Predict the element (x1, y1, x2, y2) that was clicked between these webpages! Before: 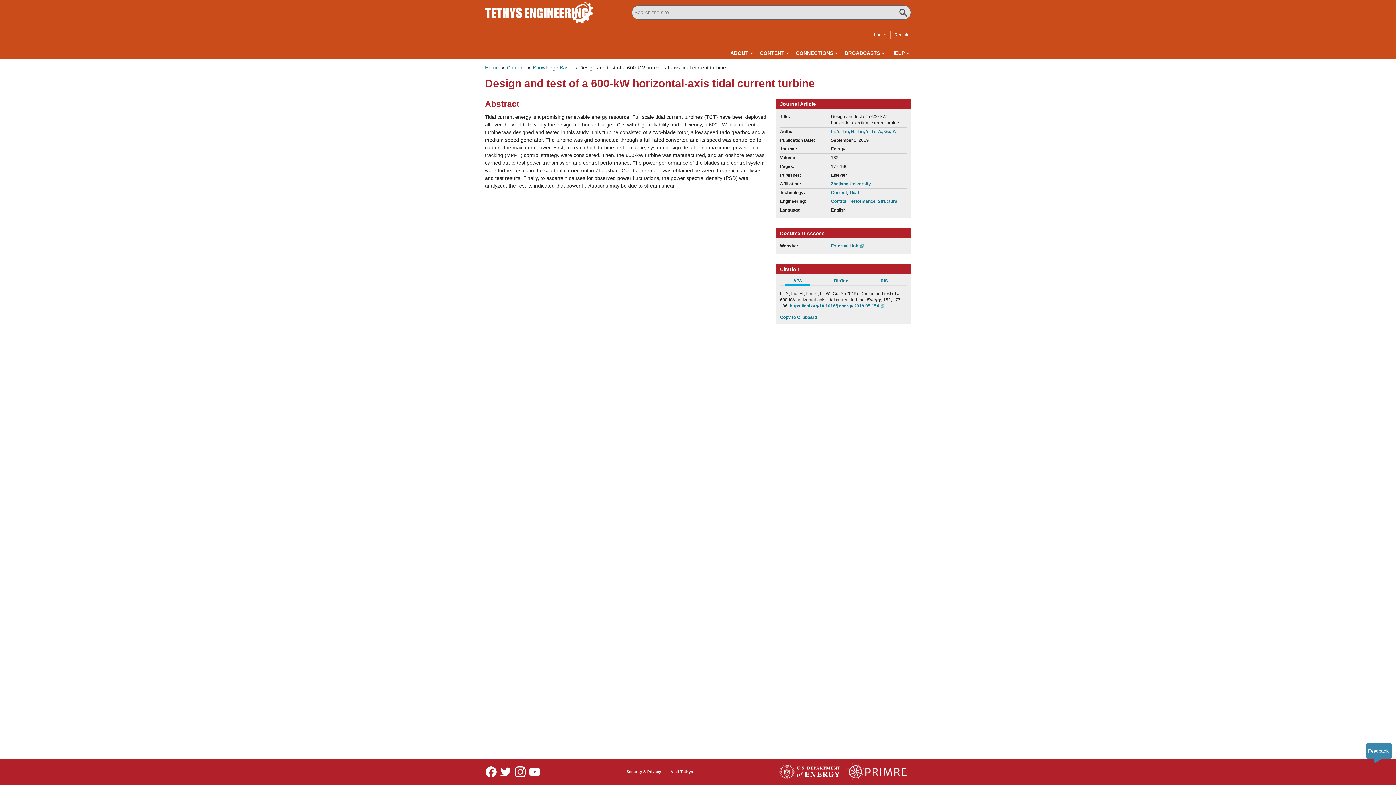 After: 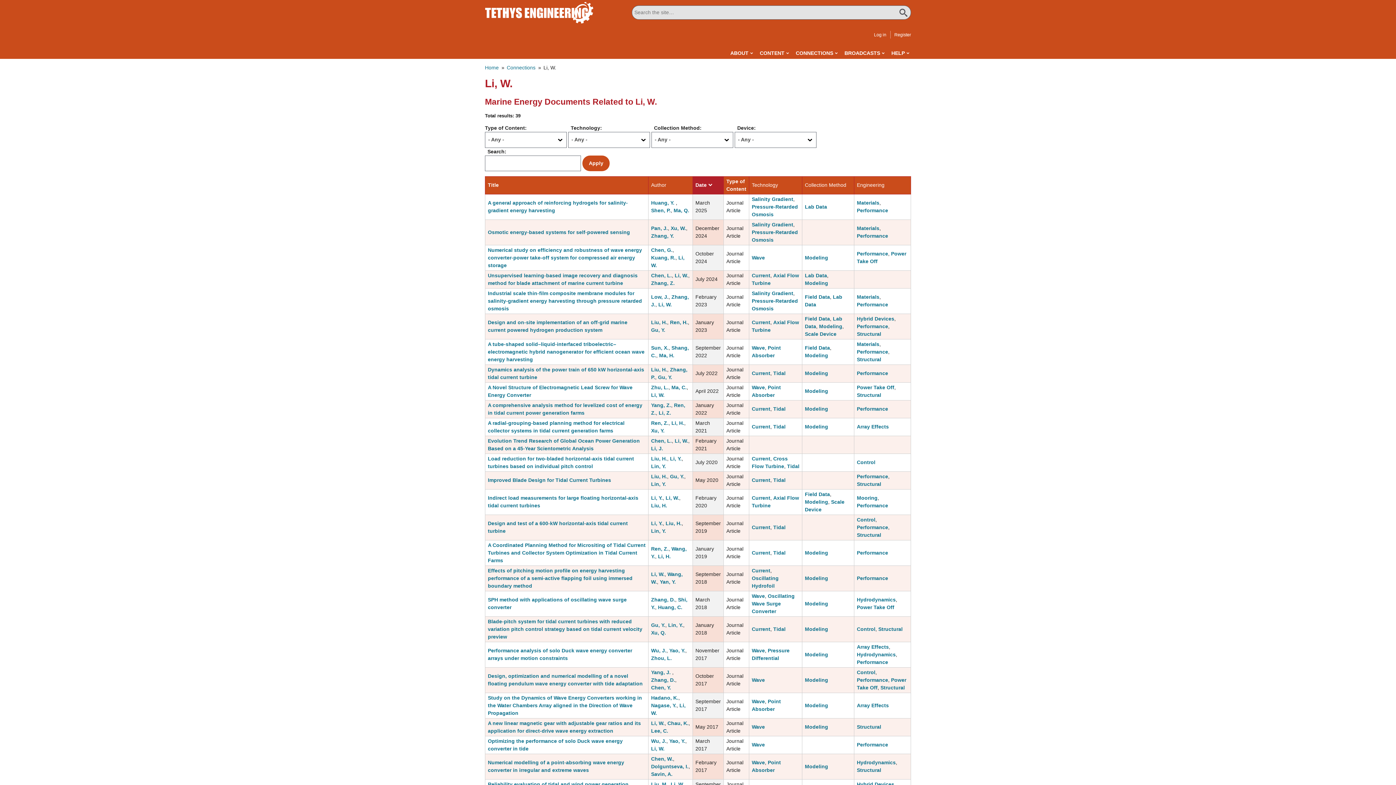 Action: bbox: (871, 129, 882, 134) label: Li, W.